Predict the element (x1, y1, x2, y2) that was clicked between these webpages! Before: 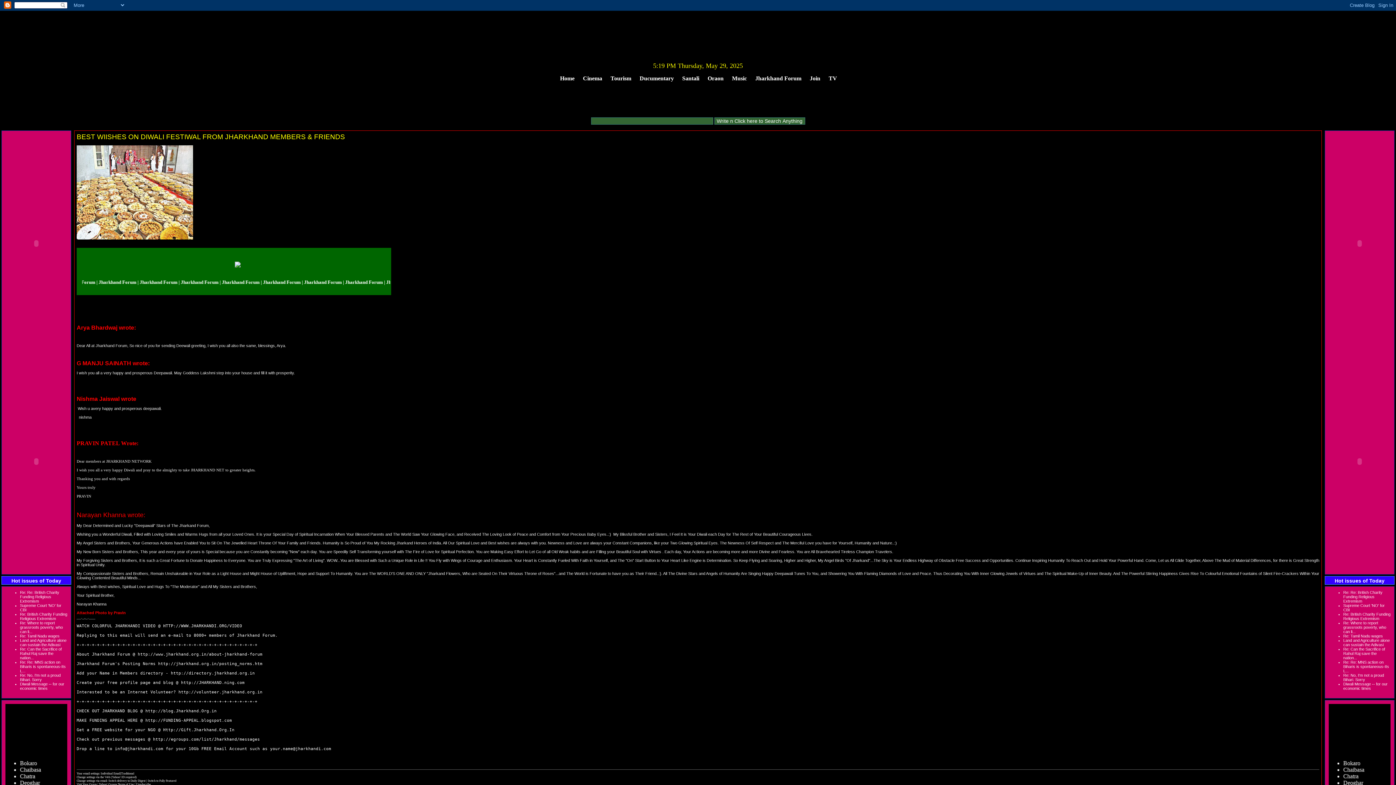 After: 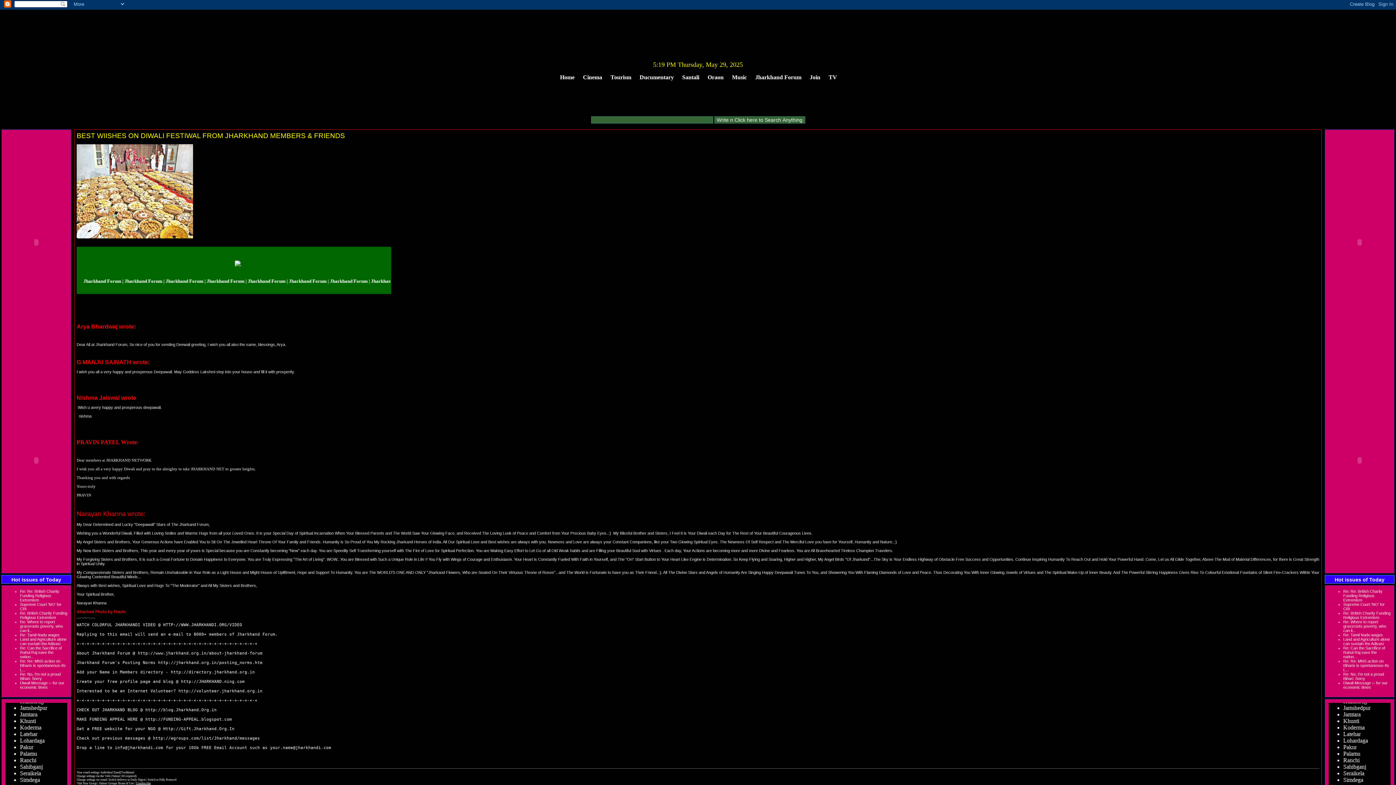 Action: bbox: (136, 782, 150, 786) label: Unsubscribe